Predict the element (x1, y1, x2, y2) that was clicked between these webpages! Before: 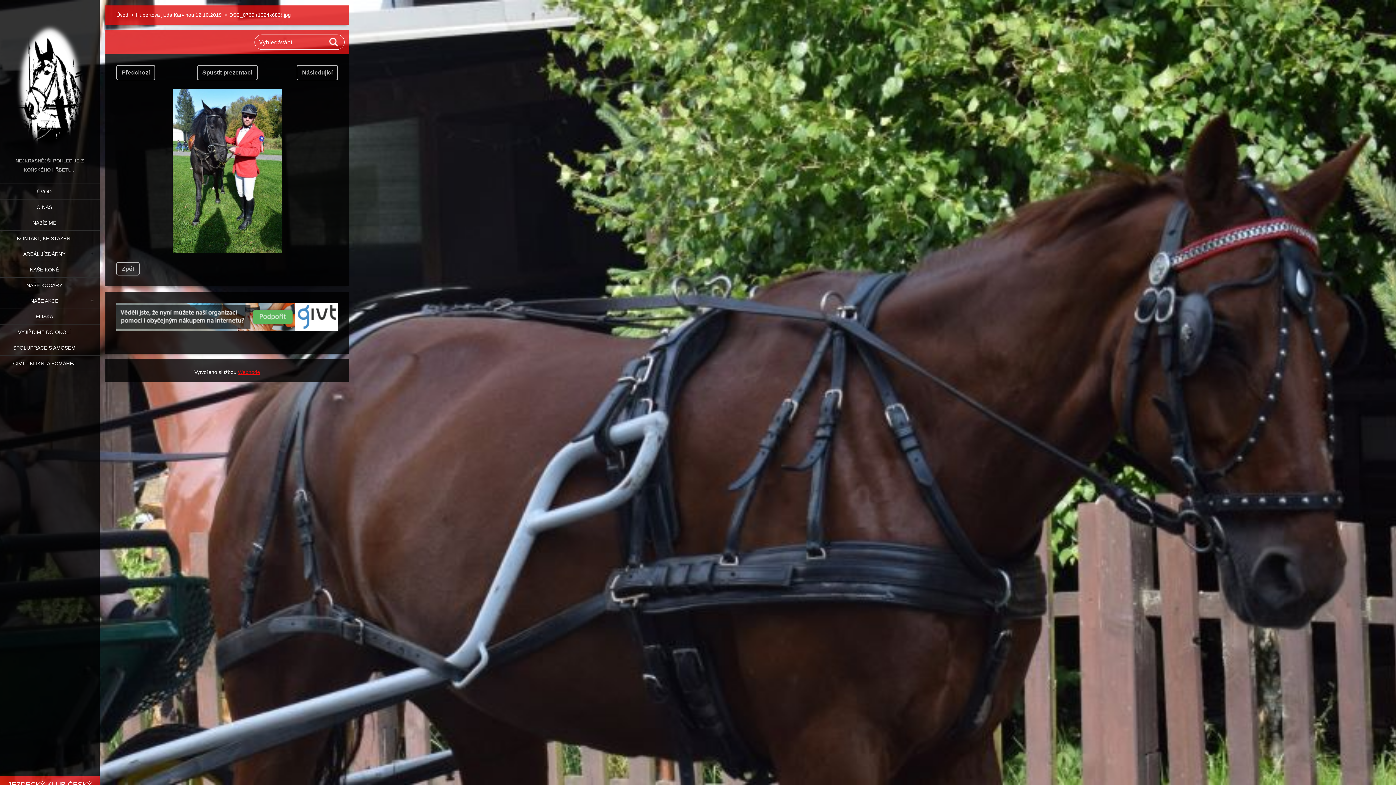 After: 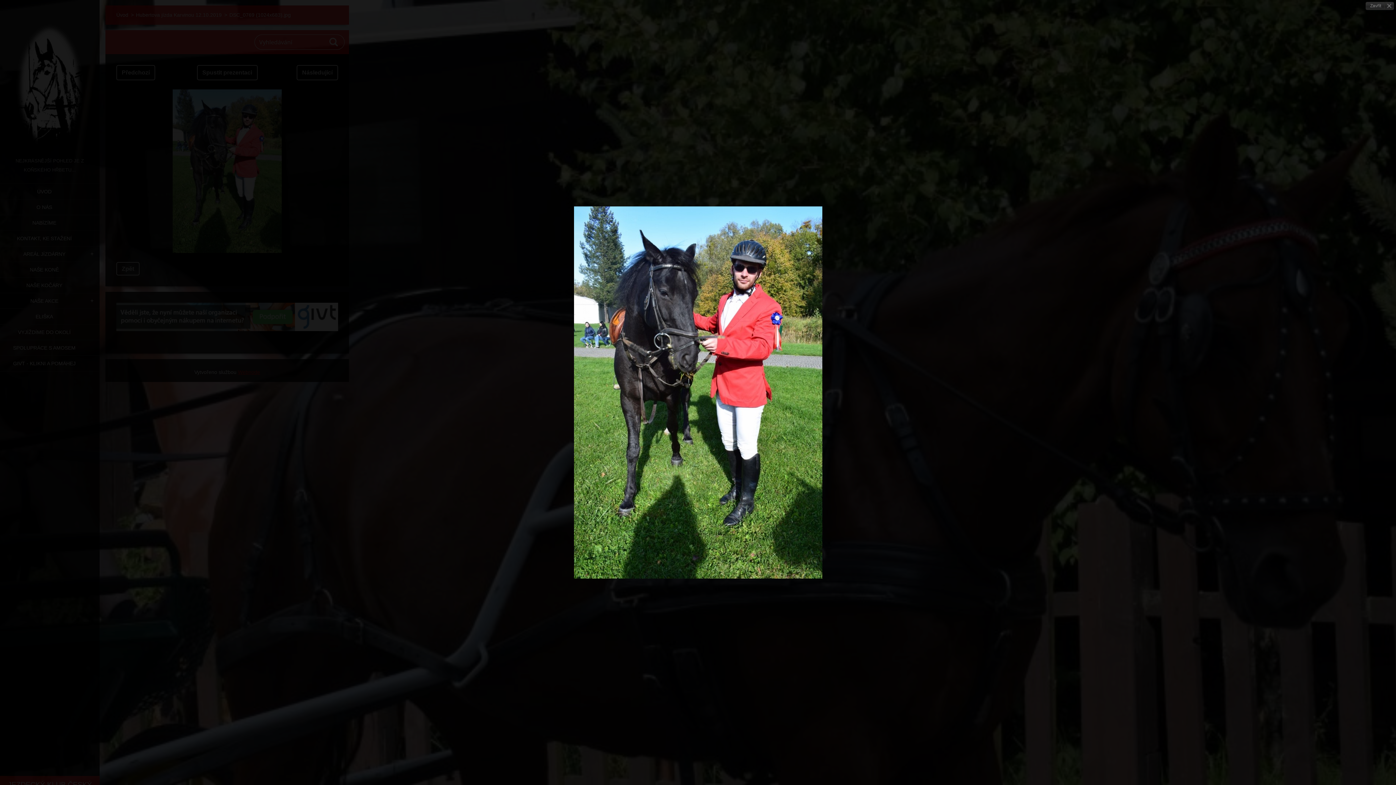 Action: bbox: (145, 89, 309, 253)